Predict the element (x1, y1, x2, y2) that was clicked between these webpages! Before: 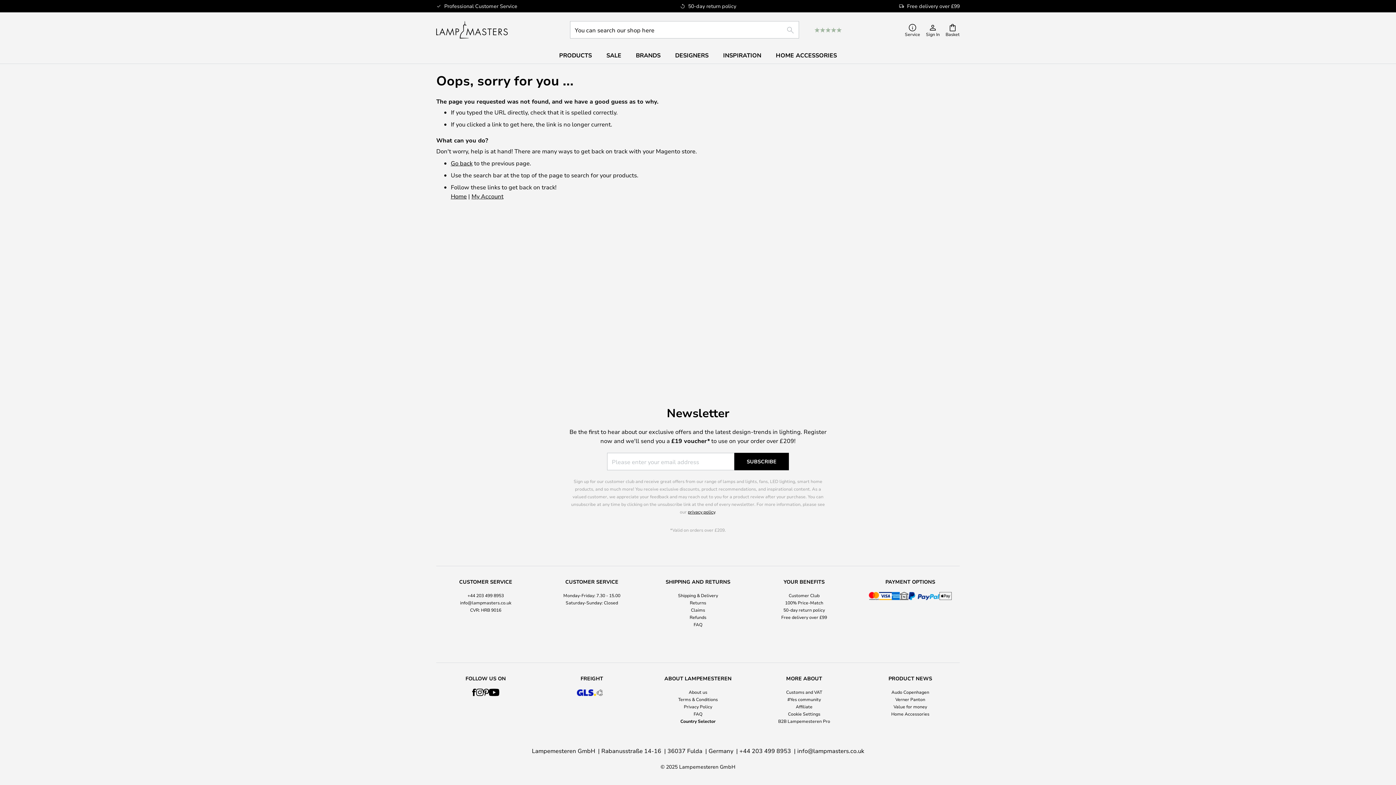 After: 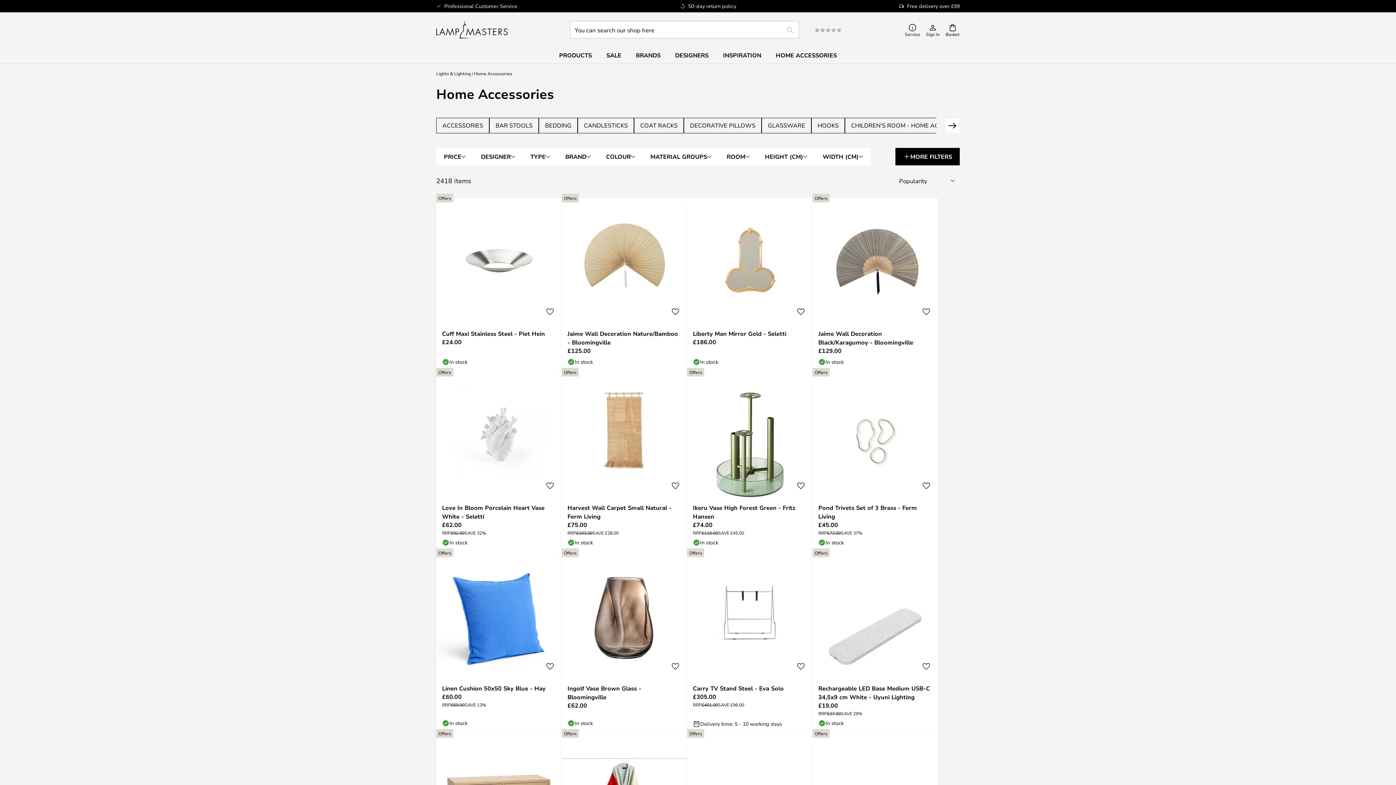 Action: bbox: (891, 711, 929, 717) label: Home Accessories